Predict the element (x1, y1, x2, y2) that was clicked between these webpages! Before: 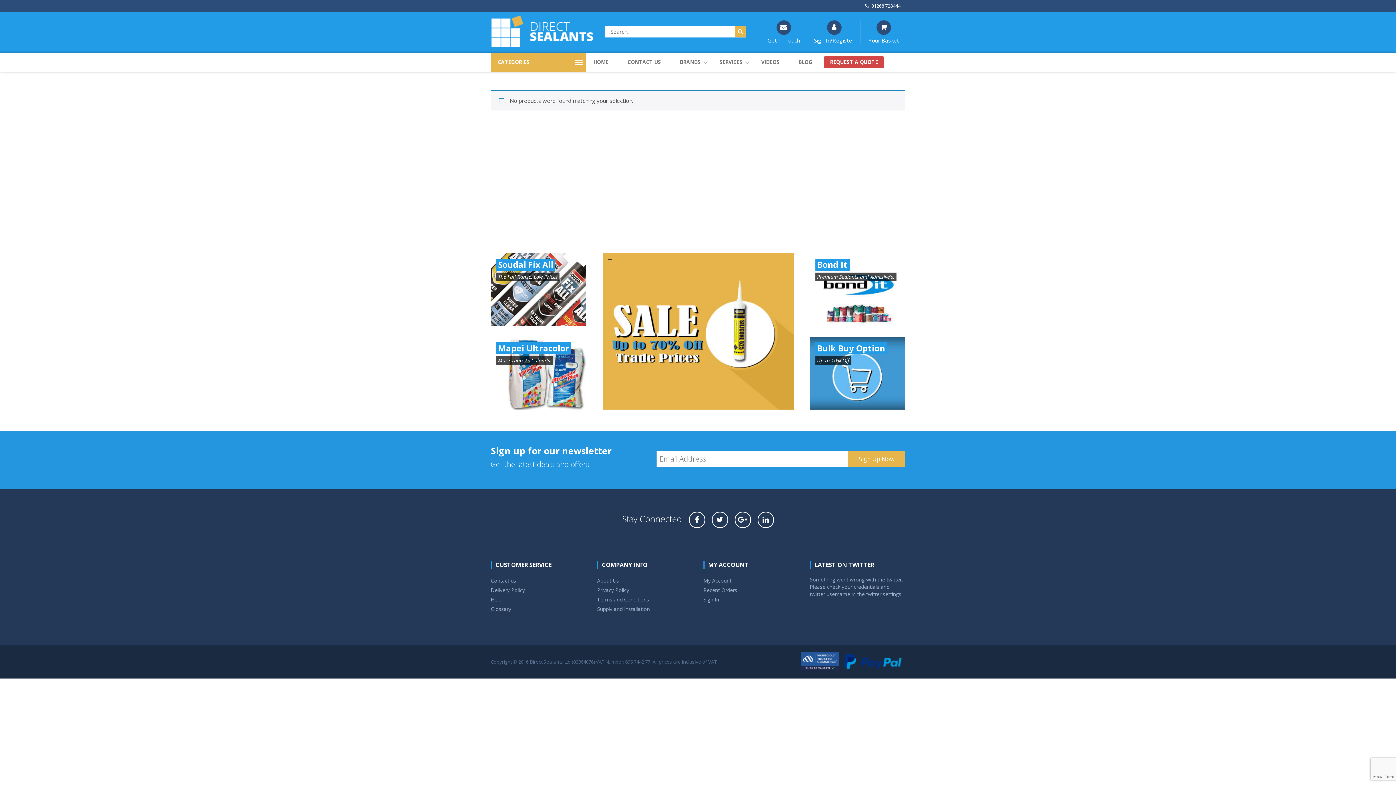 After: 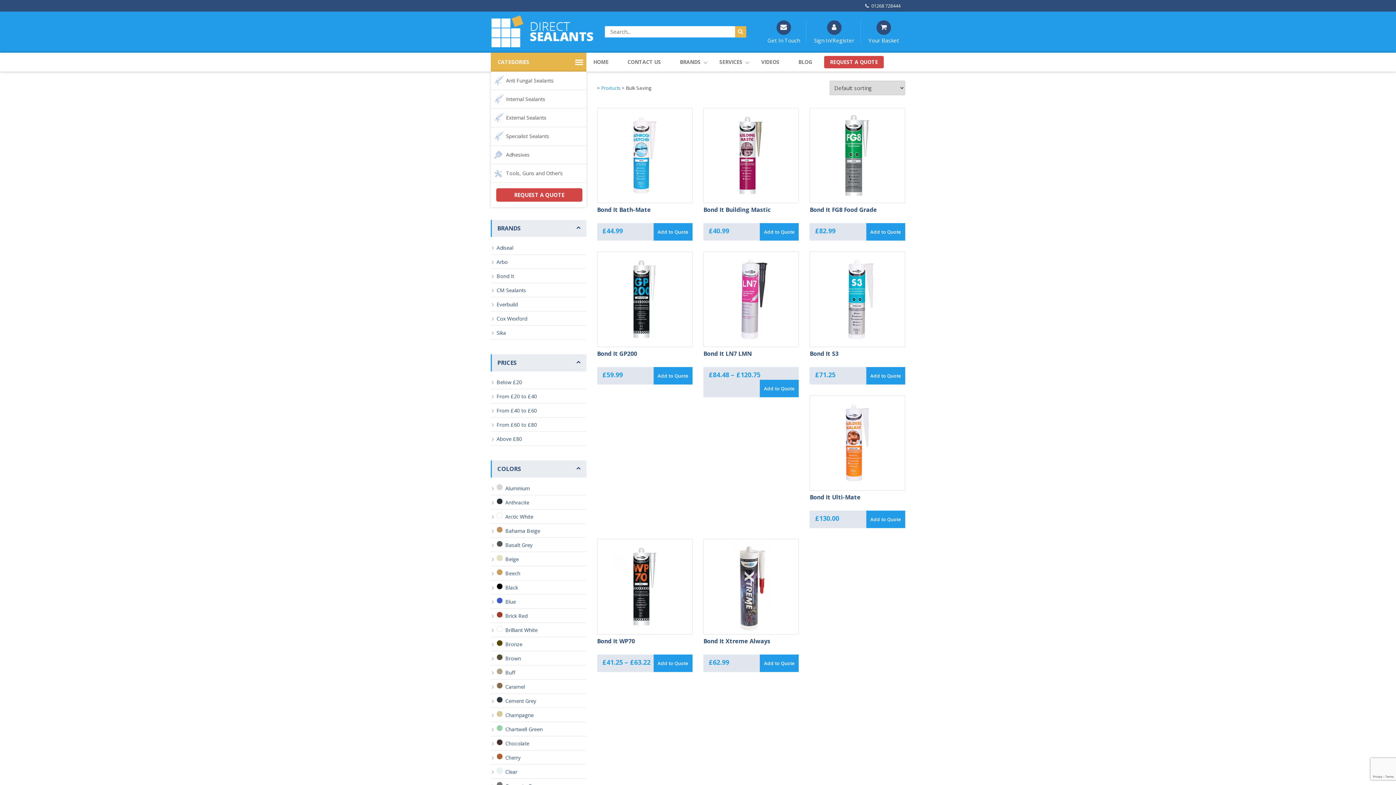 Action: bbox: (810, 337, 905, 409) label: Bulk Buy Option 

Up to 10% Off